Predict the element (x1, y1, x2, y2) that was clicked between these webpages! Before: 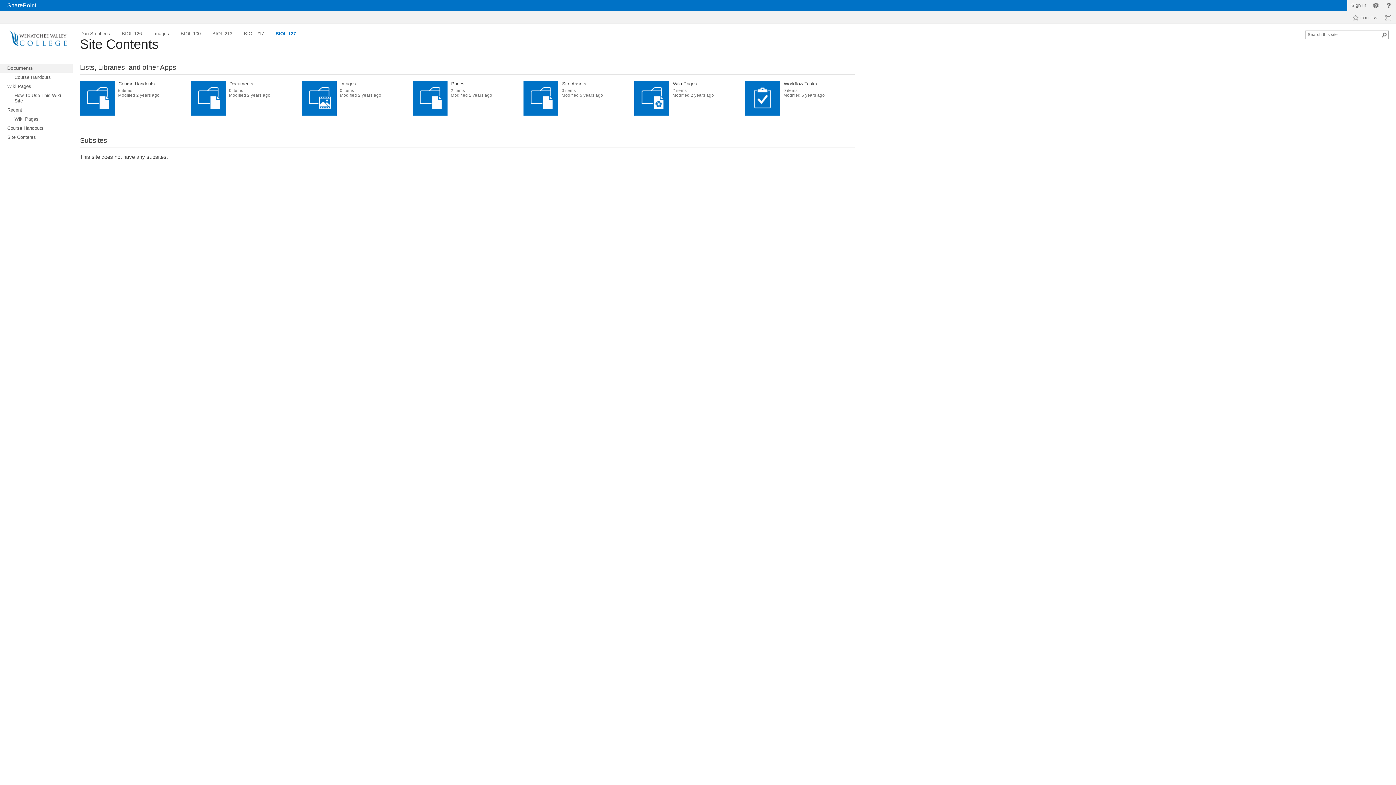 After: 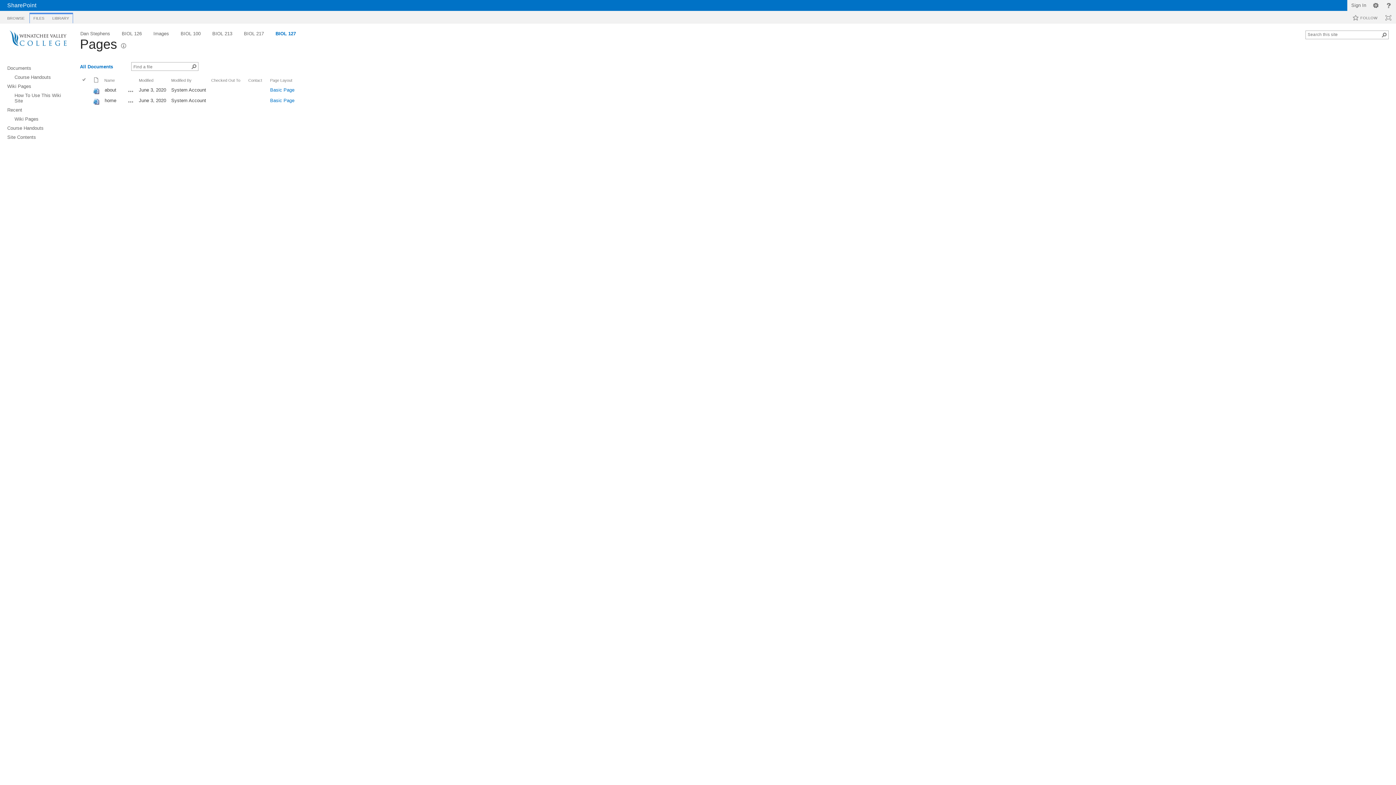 Action: bbox: (450, 80, 465, 86) label: Pages